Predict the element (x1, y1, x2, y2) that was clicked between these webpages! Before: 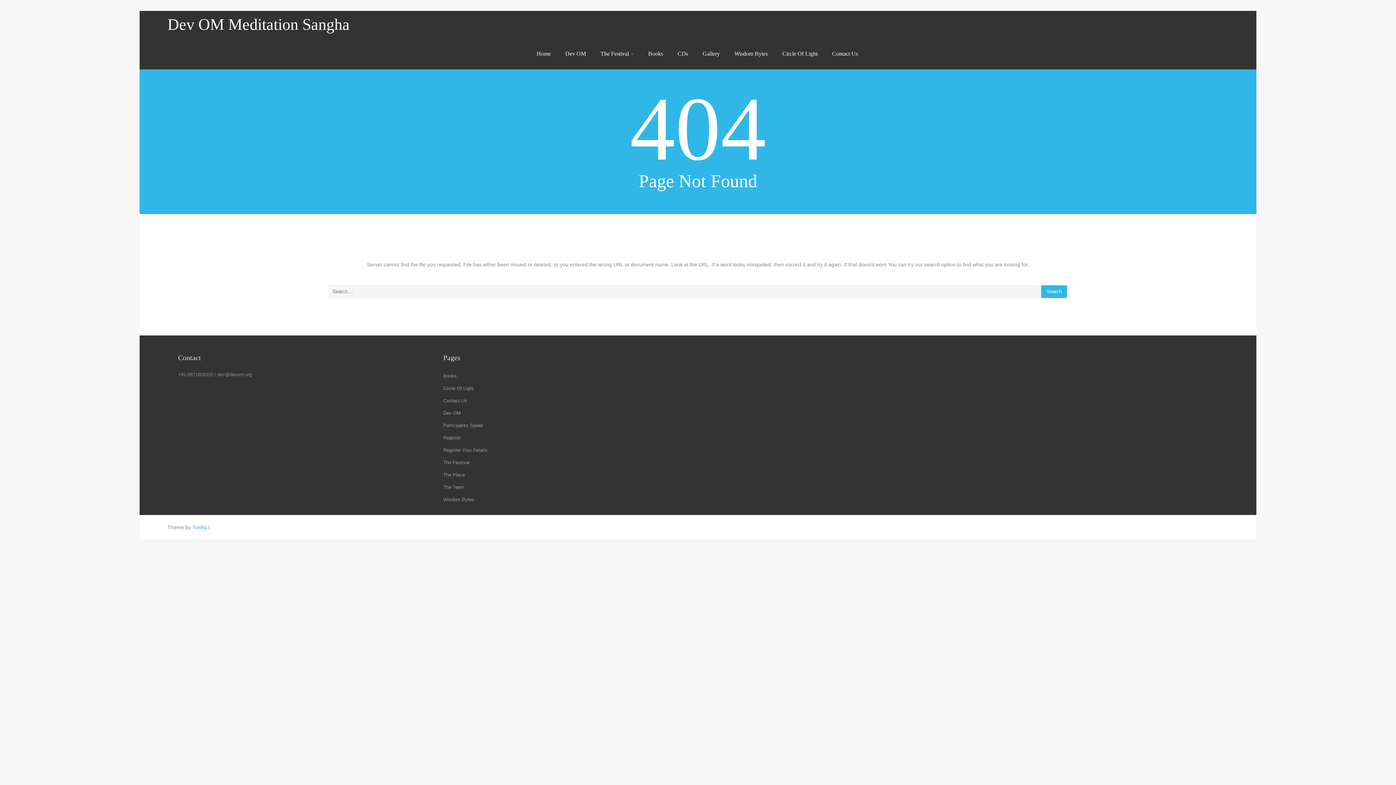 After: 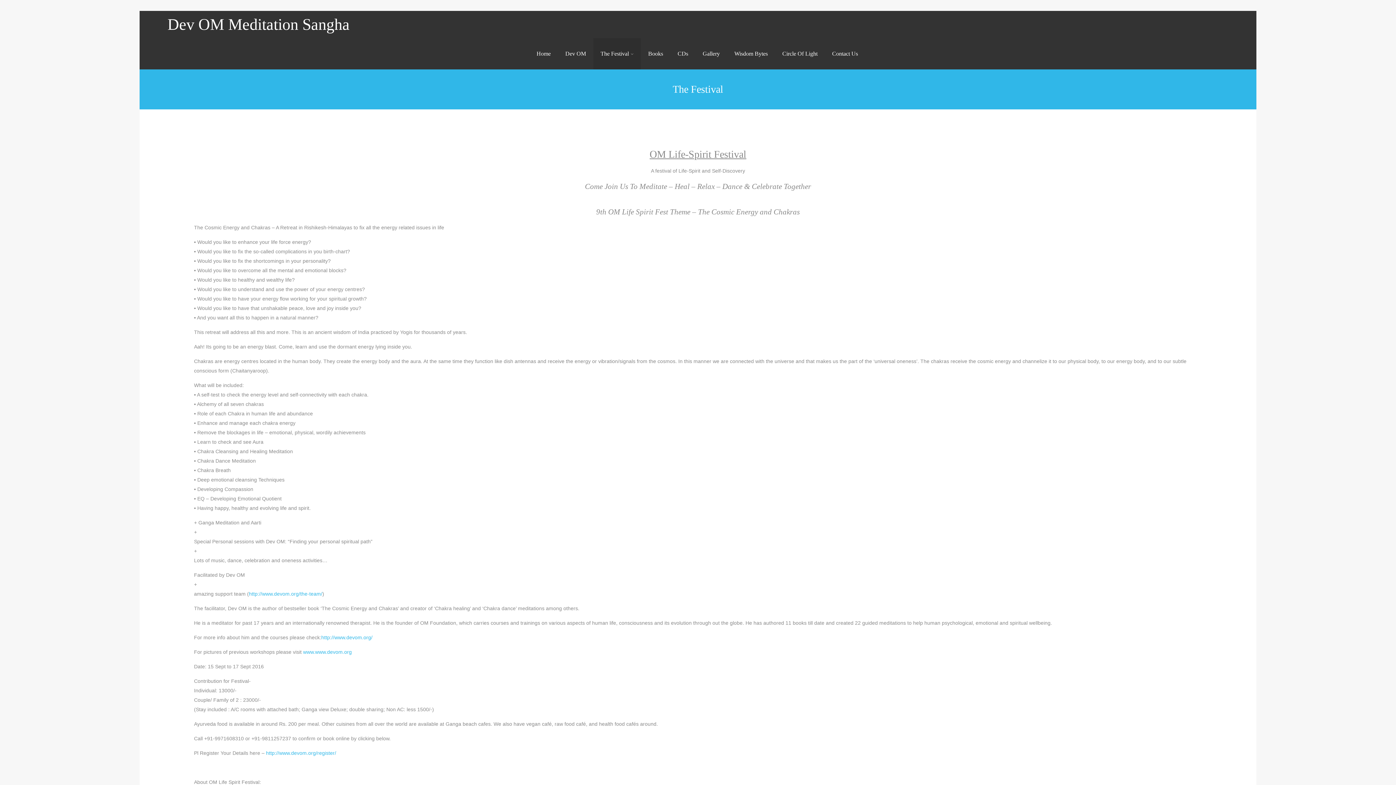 Action: label: The Festival bbox: (600, 50, 633, 56)